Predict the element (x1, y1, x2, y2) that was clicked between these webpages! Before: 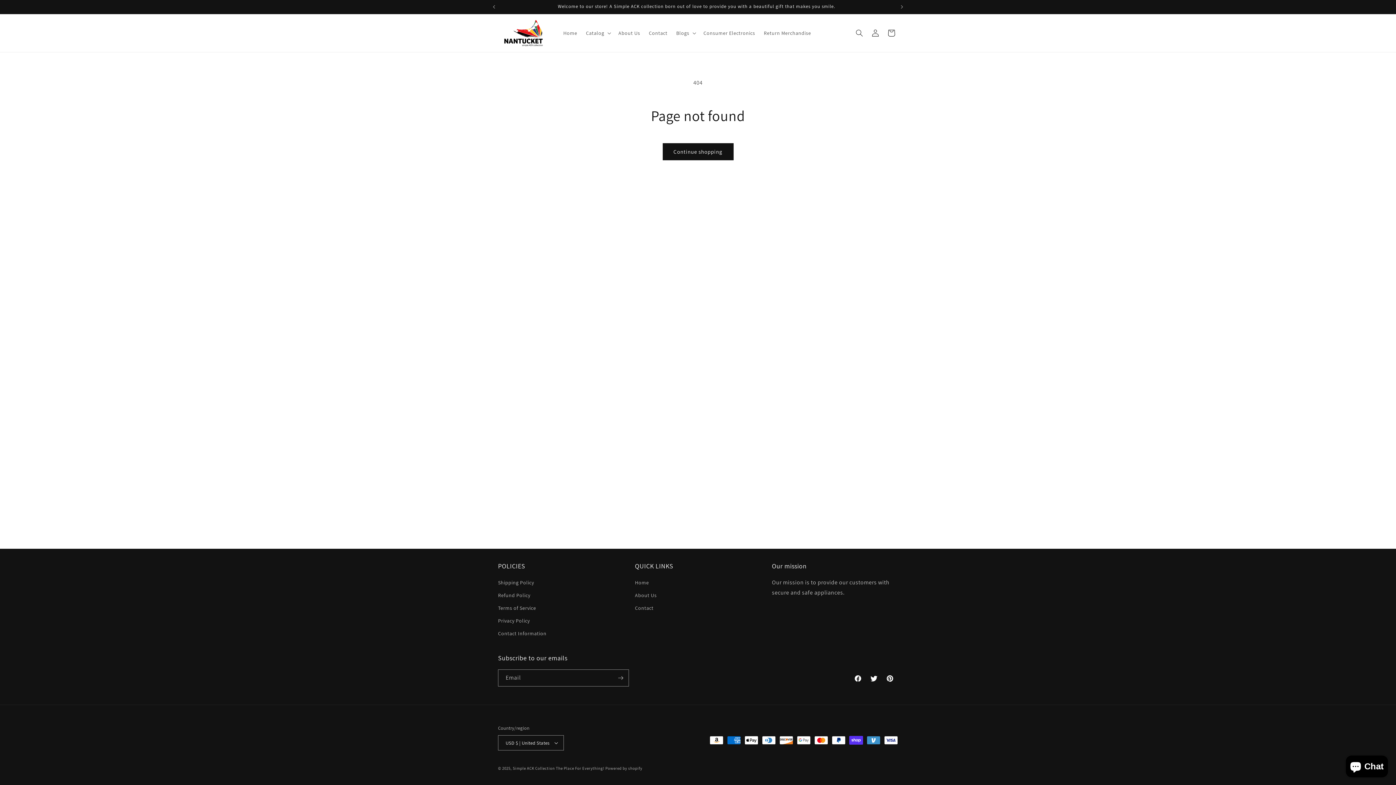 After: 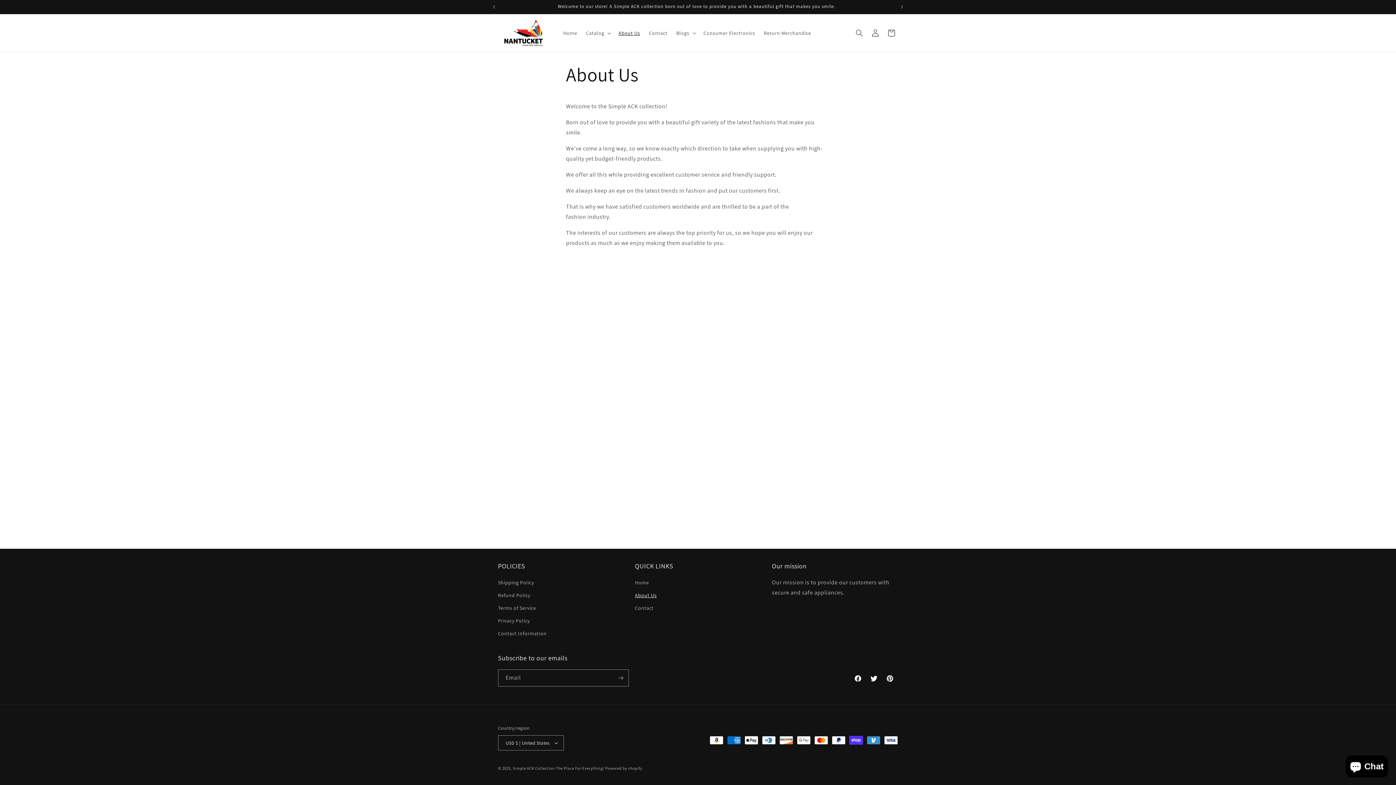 Action: label: About Us bbox: (614, 25, 644, 40)